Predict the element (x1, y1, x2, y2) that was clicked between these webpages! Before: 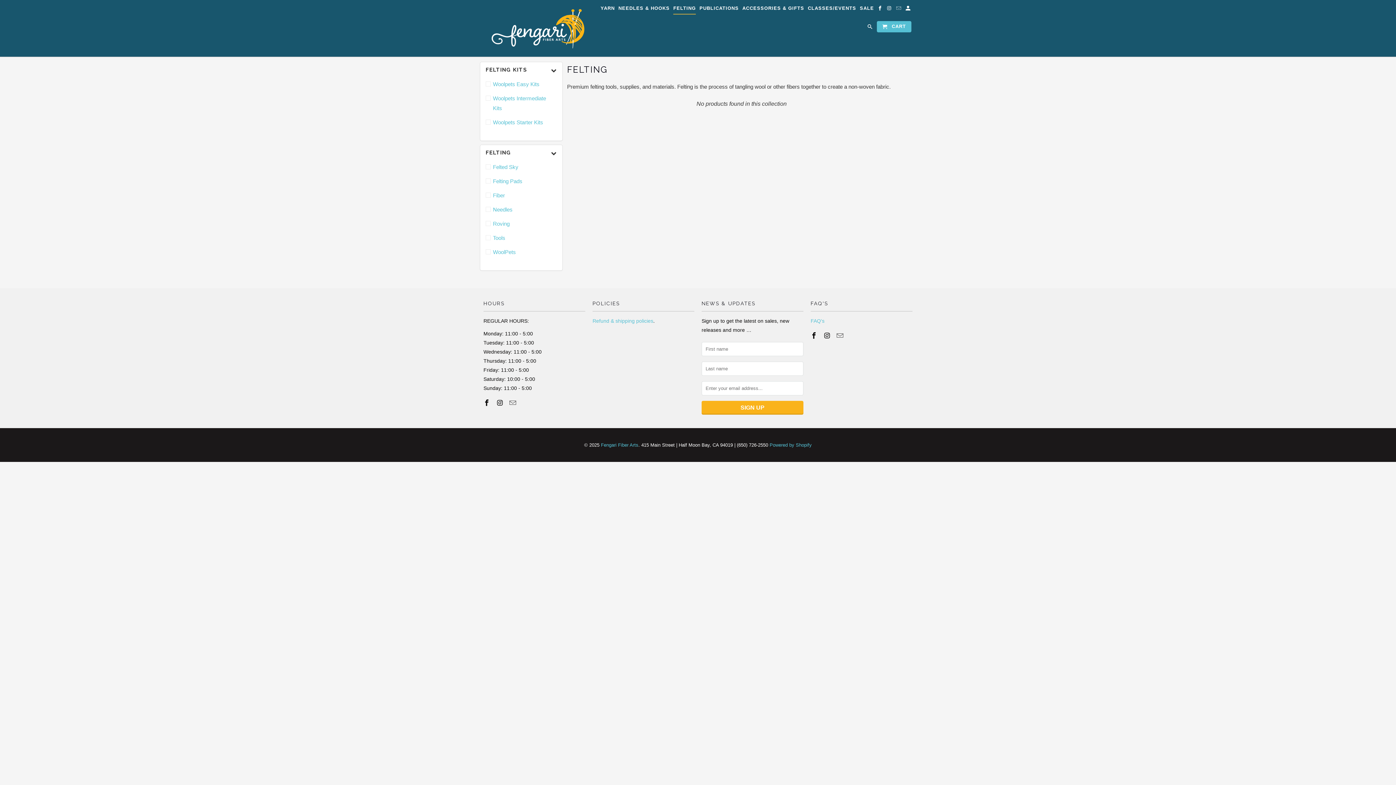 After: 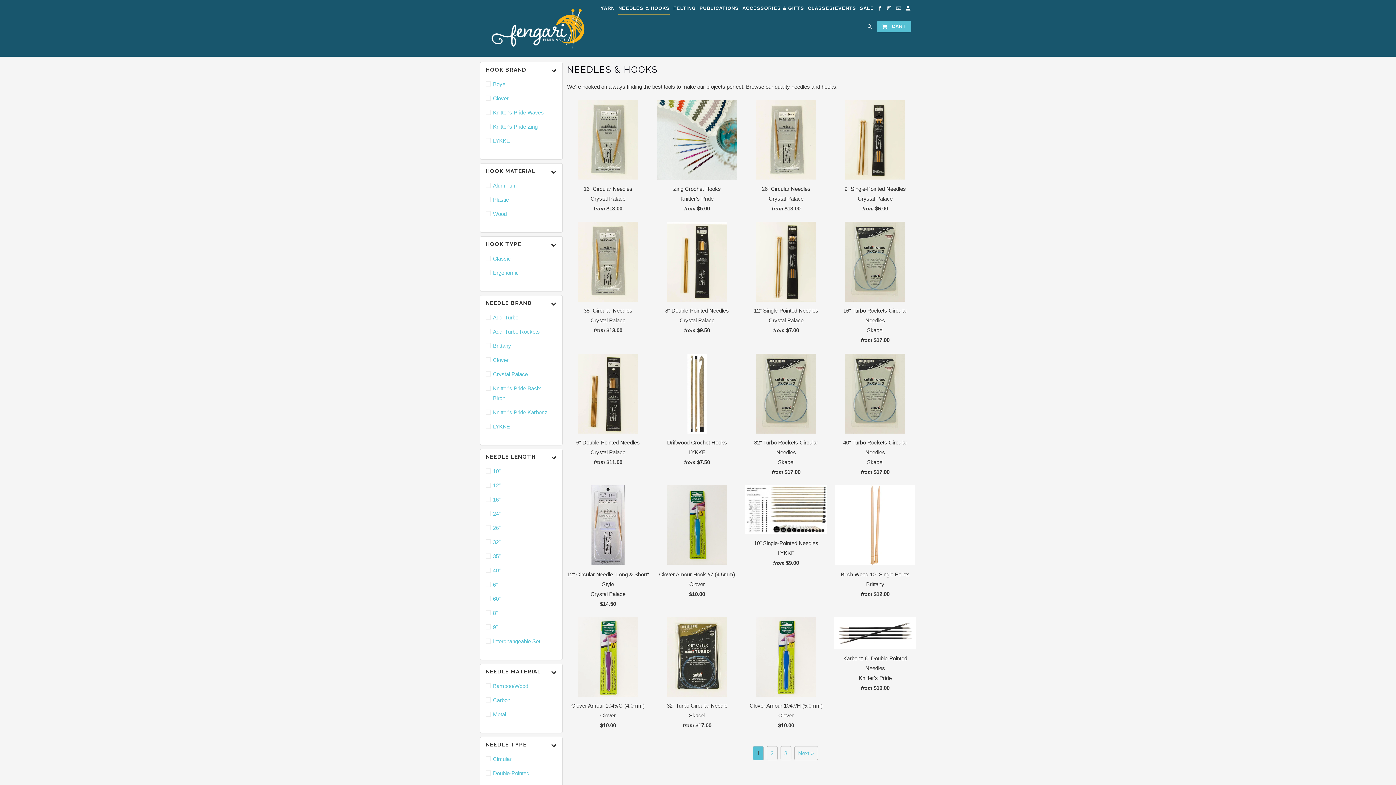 Action: bbox: (618, 5, 669, 13) label: NEEDLES & HOOKS